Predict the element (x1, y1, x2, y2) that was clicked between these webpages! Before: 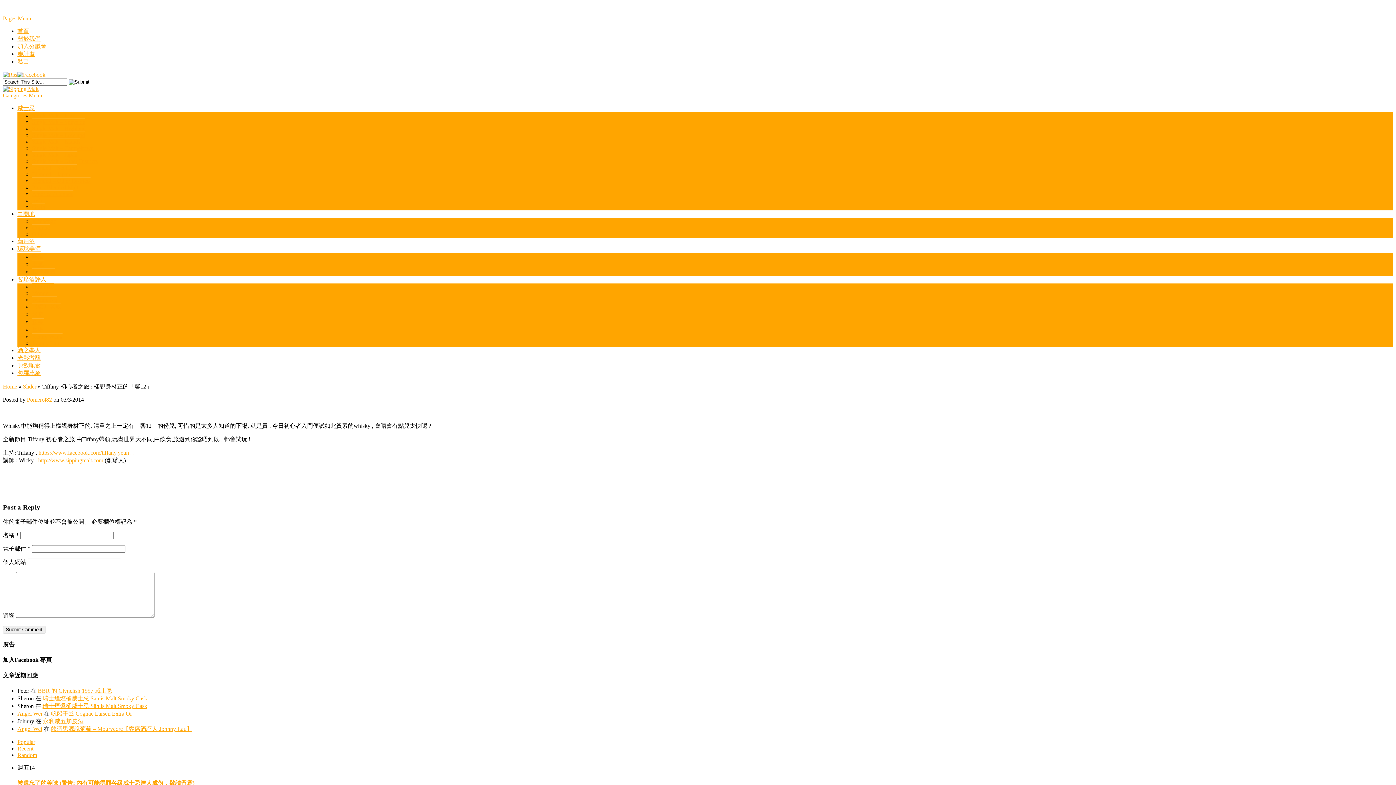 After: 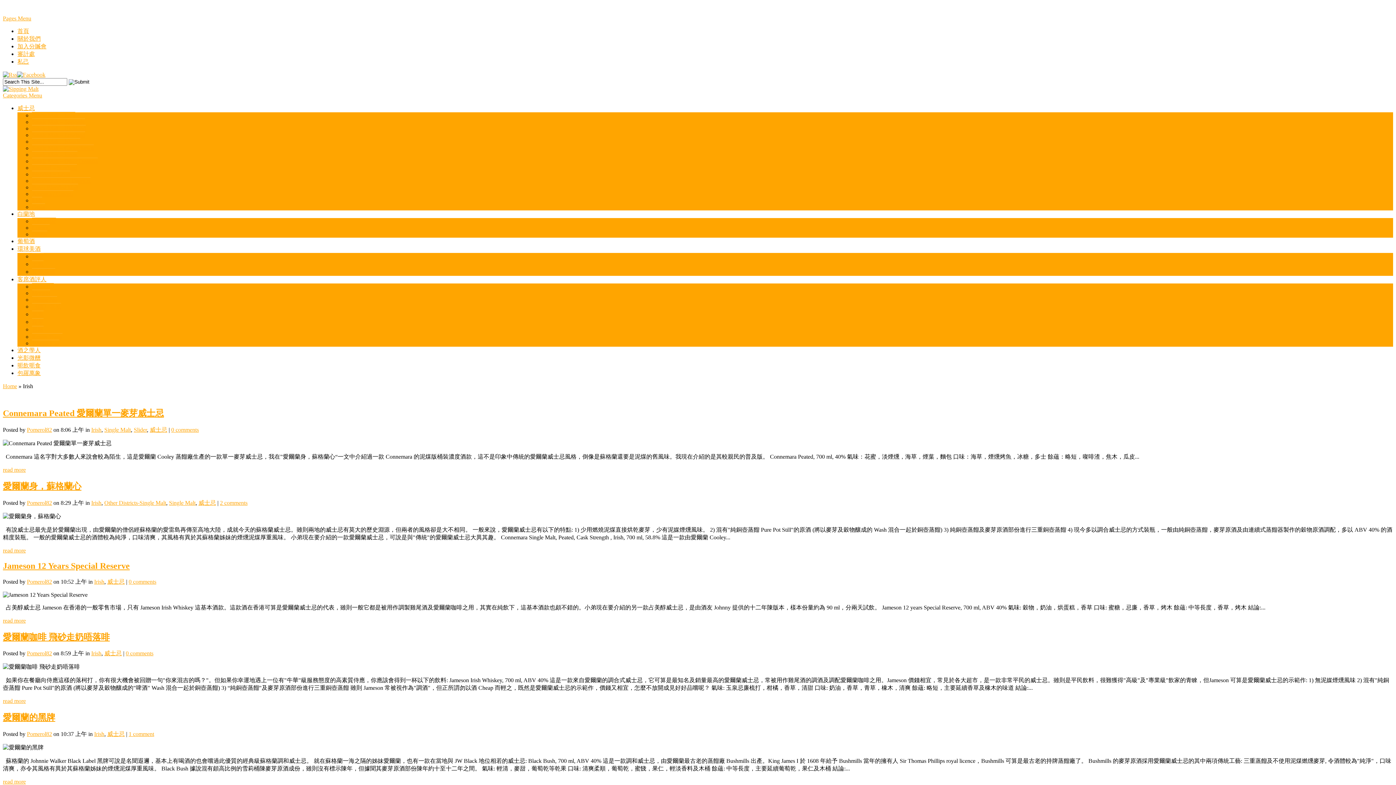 Action: bbox: (32, 197, 42, 203) label: Irish